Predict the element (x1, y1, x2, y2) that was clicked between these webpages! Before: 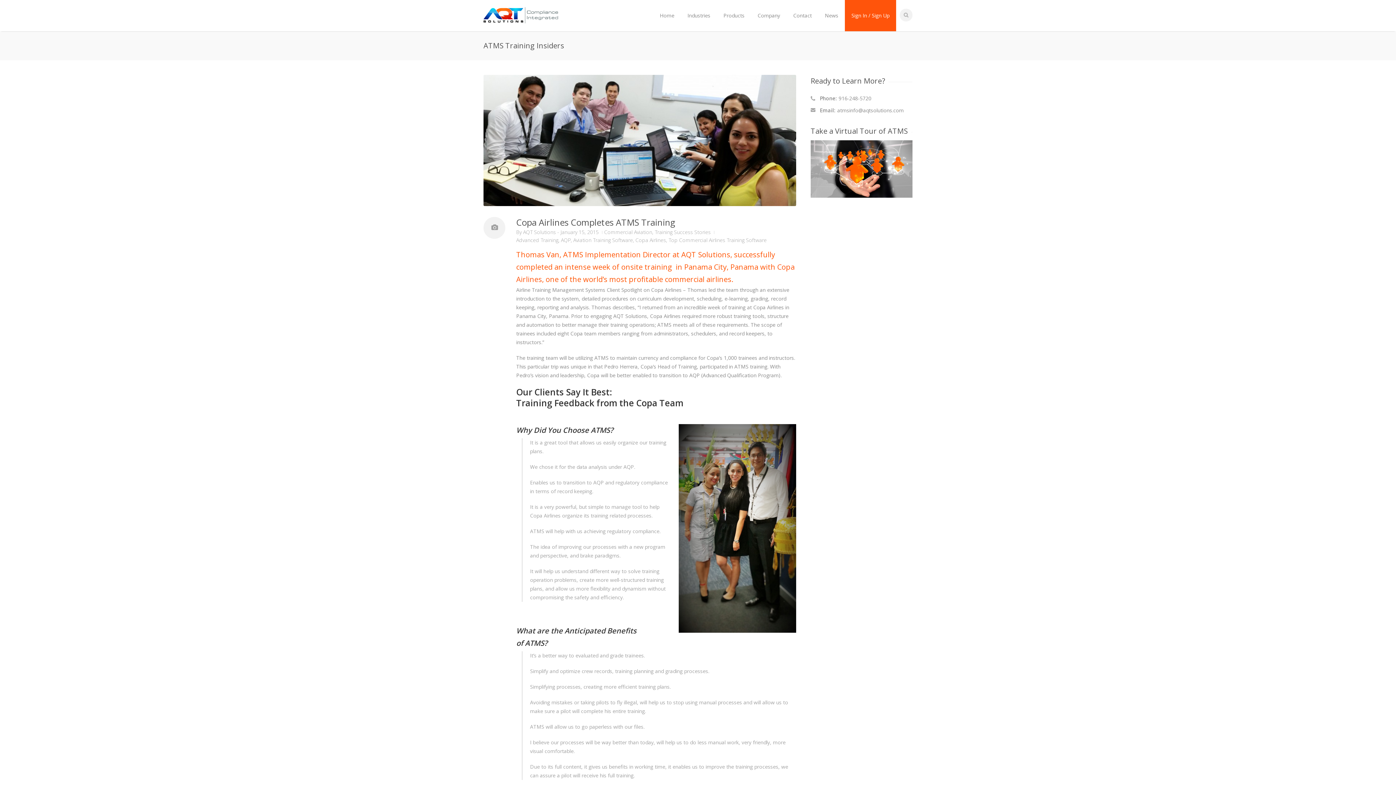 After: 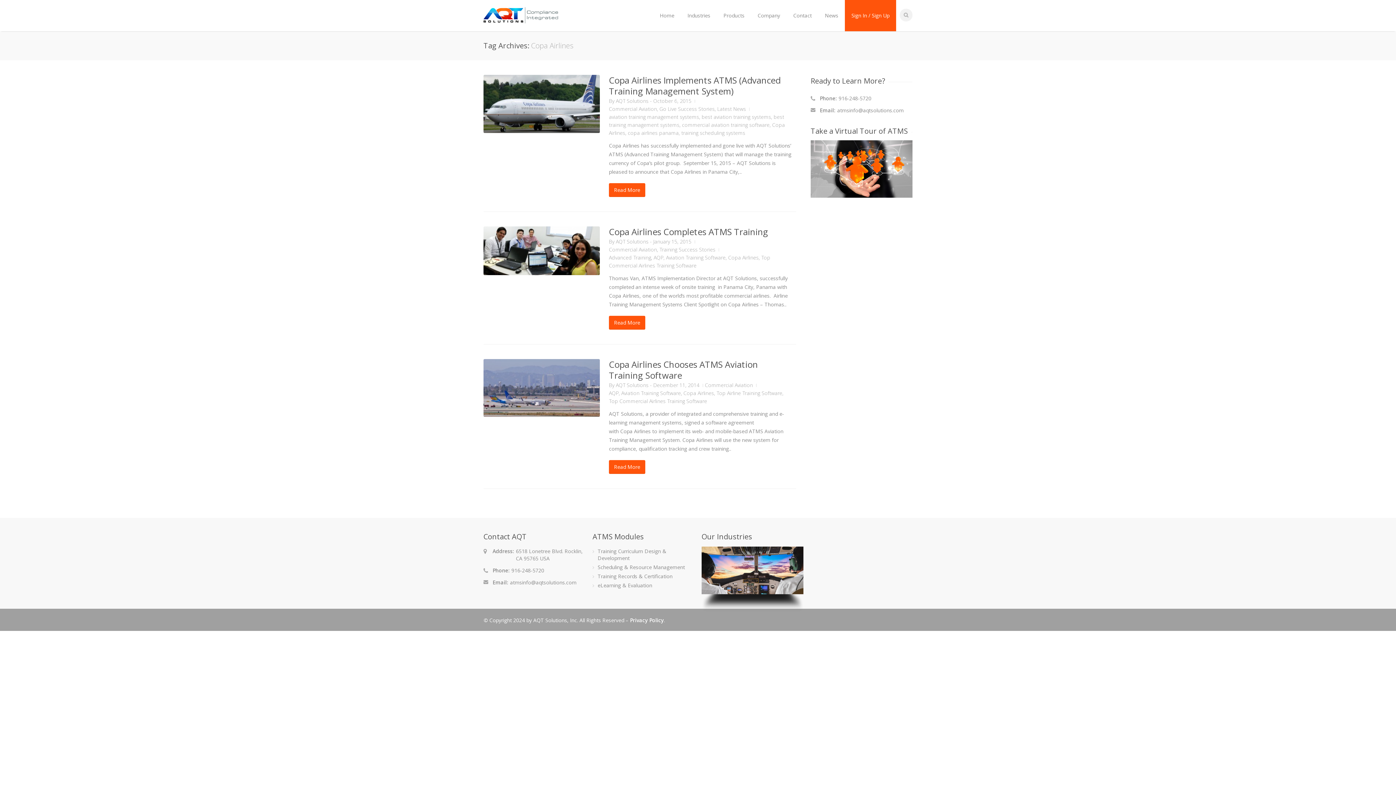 Action: label: Copa Airlines bbox: (635, 236, 666, 243)